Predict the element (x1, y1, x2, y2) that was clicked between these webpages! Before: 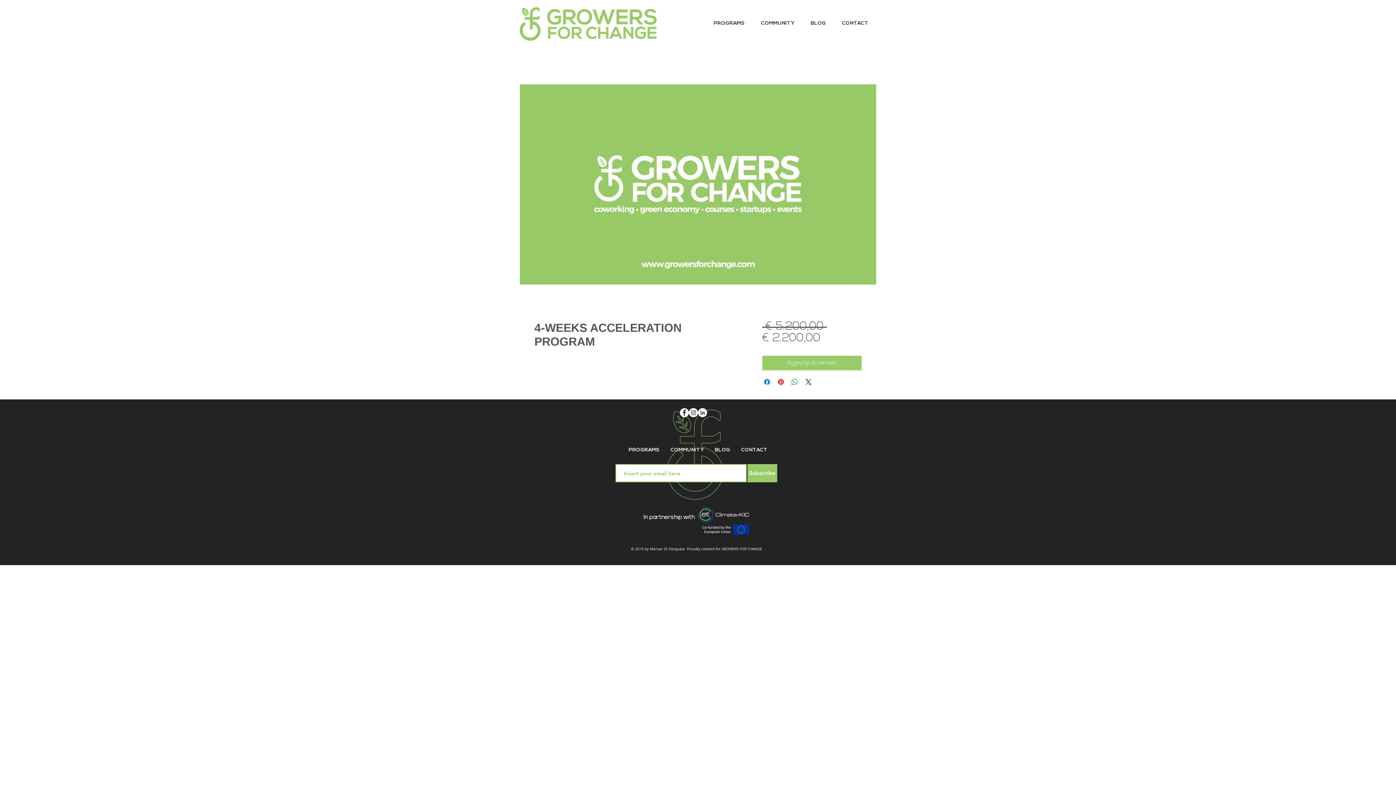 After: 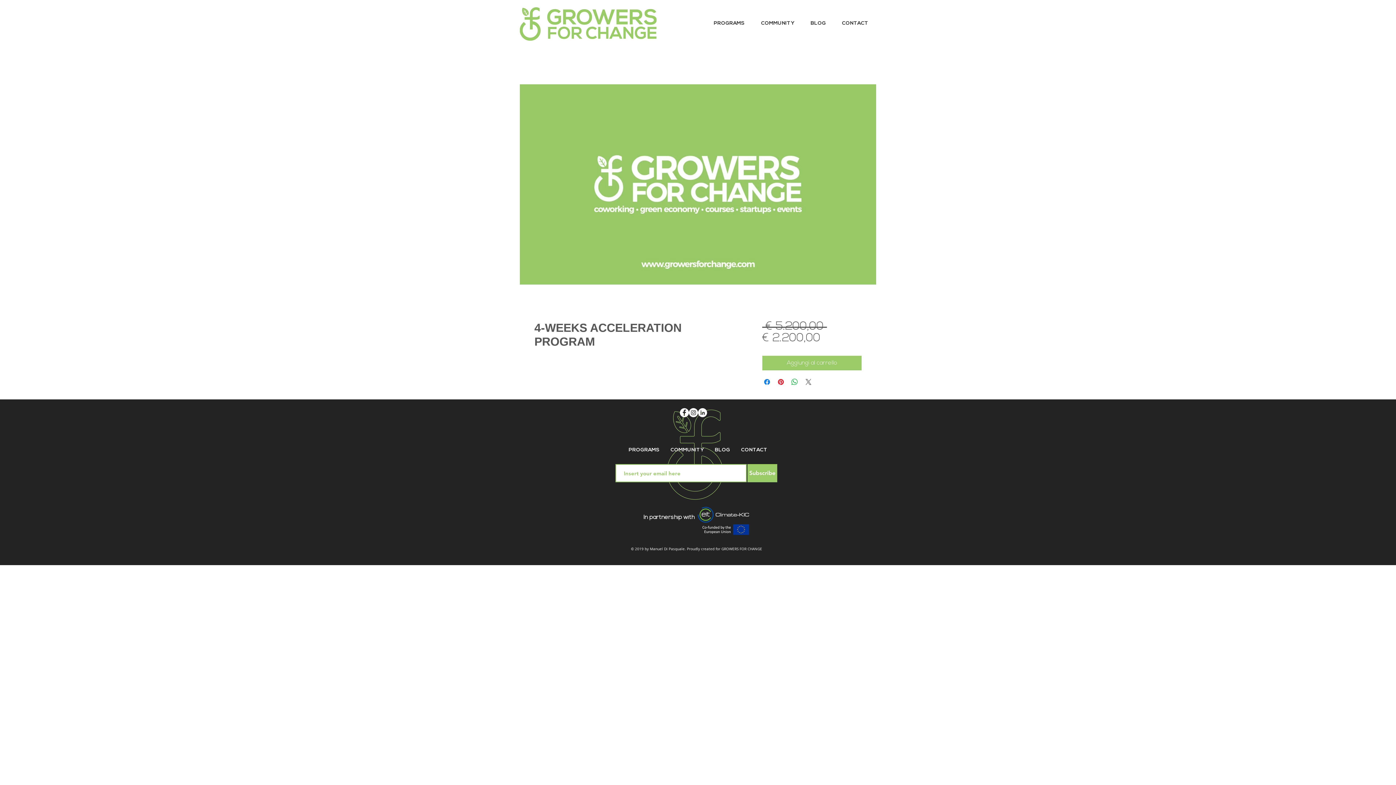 Action: label: Share on X bbox: (804, 377, 812, 386)